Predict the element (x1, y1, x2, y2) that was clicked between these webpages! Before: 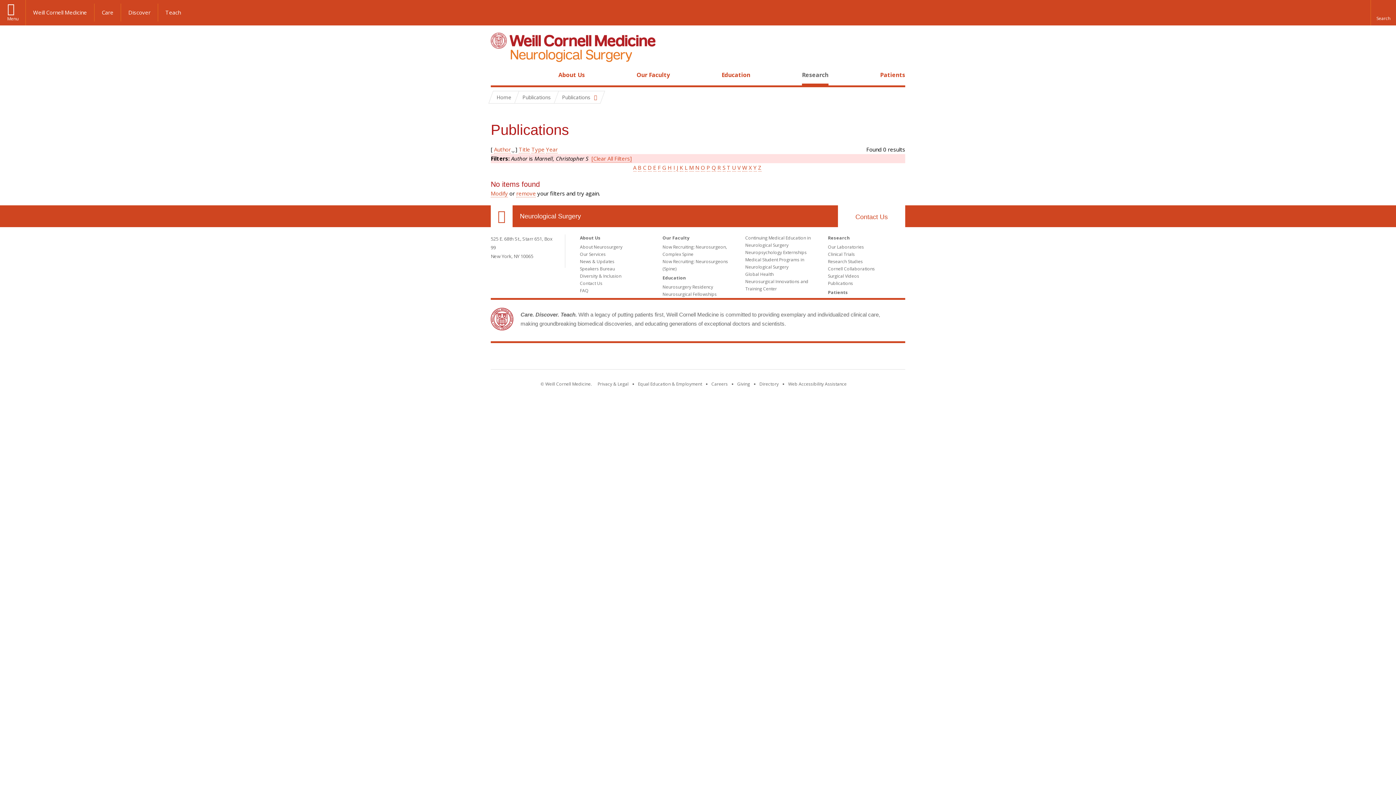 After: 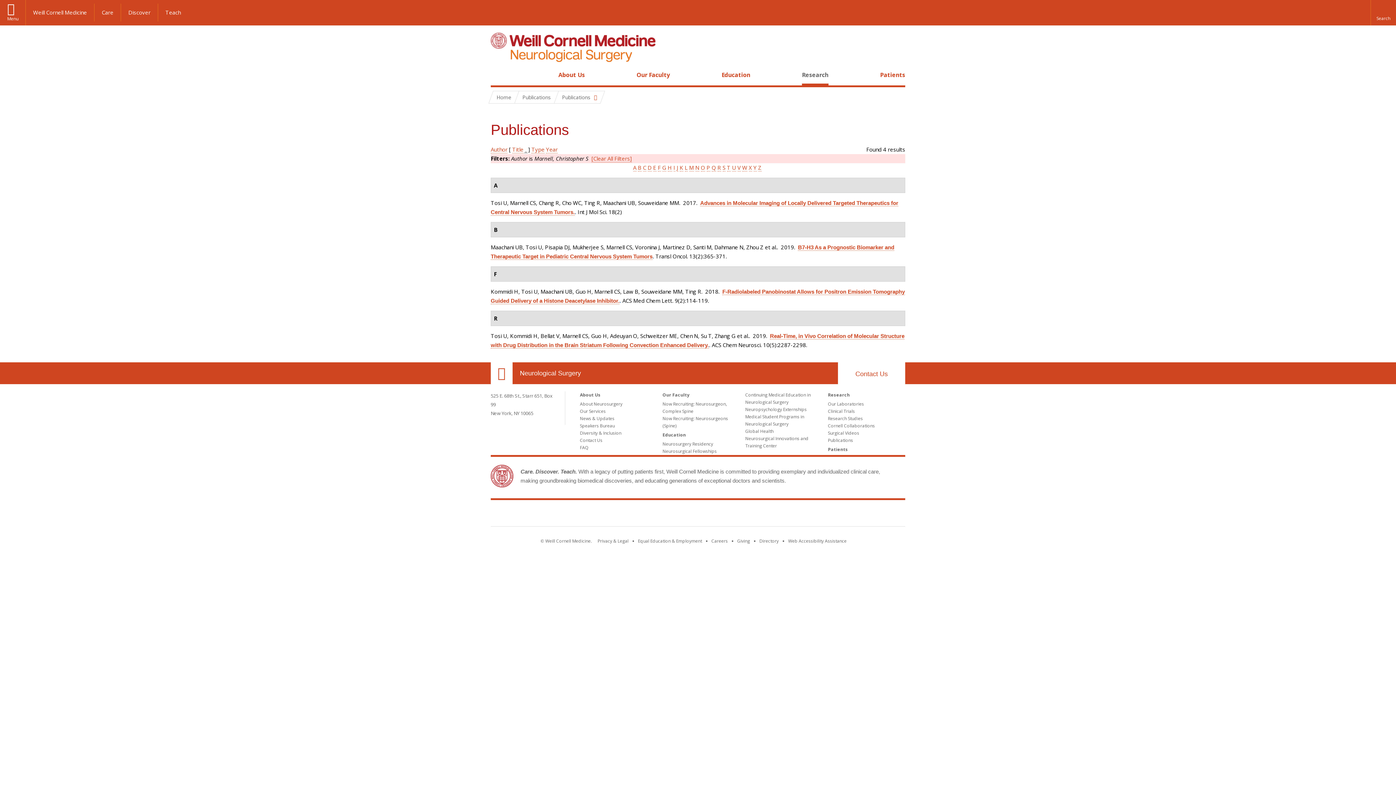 Action: label: Title bbox: (518, 145, 530, 153)